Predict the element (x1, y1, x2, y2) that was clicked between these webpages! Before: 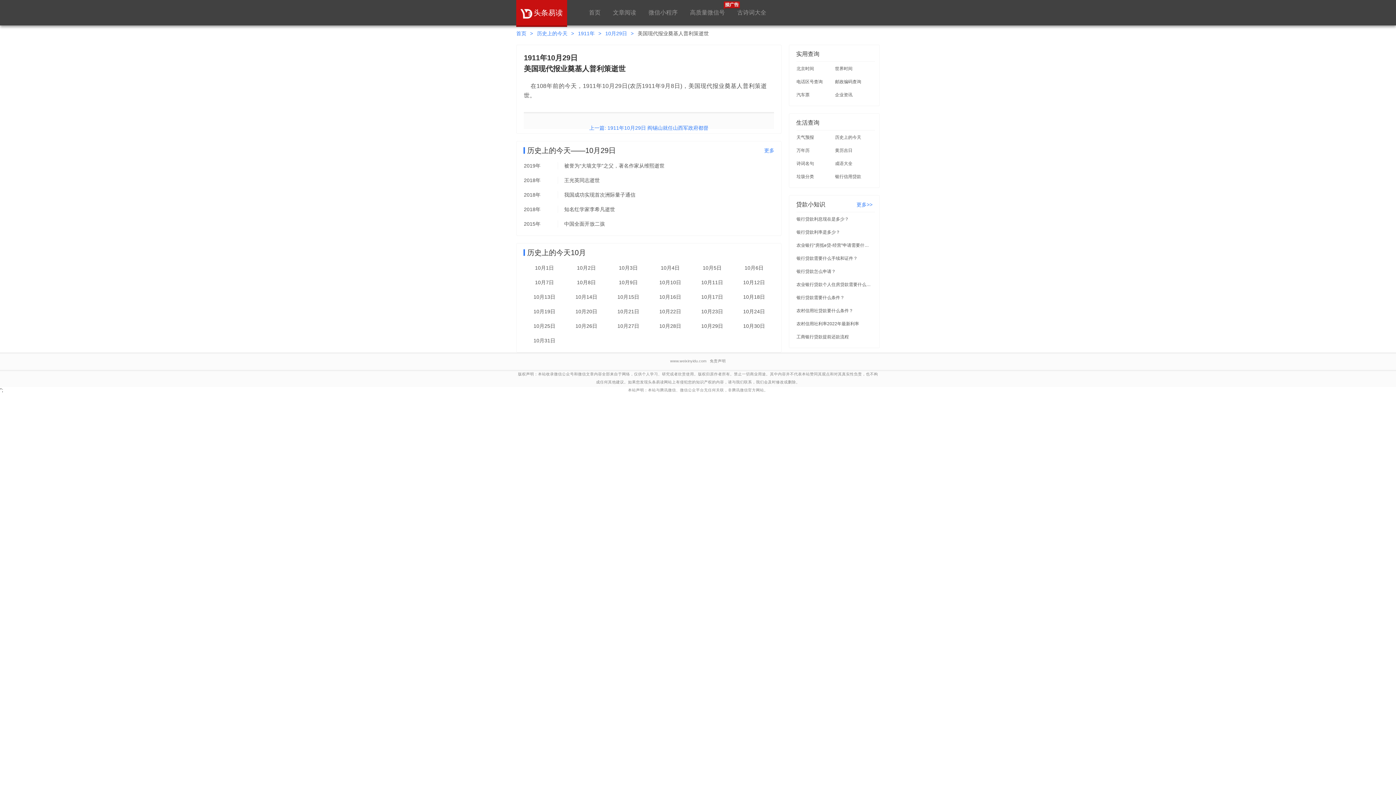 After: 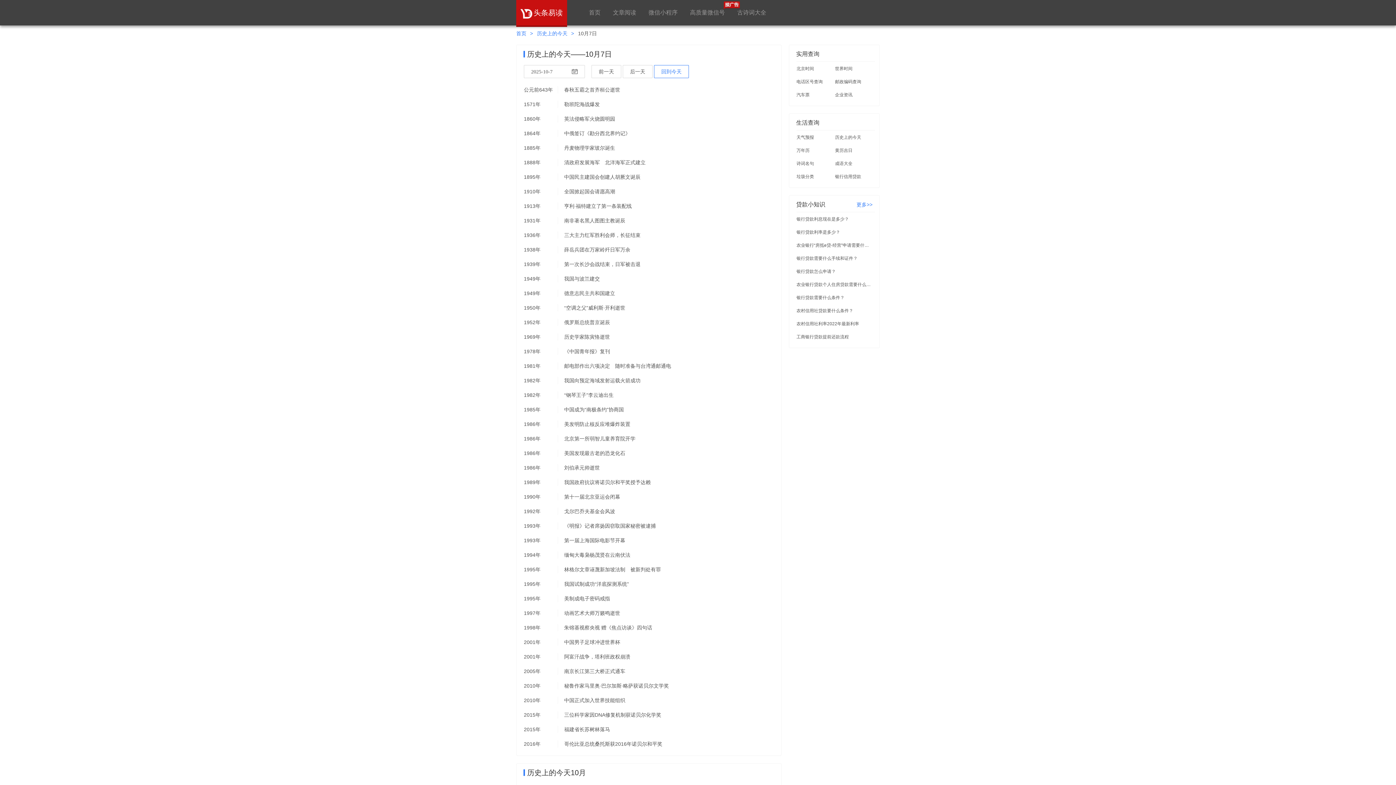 Action: label: 10月7日 bbox: (524, 278, 565, 287)